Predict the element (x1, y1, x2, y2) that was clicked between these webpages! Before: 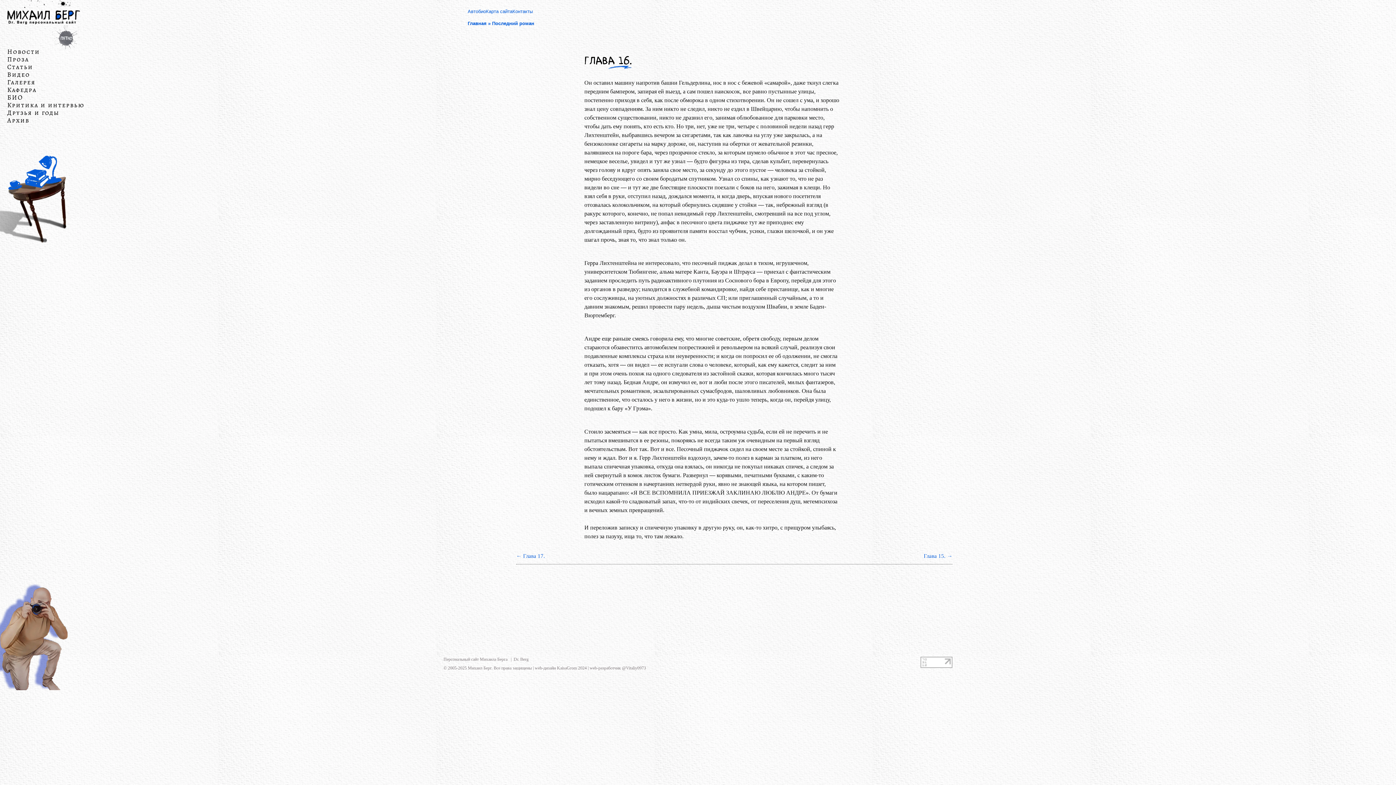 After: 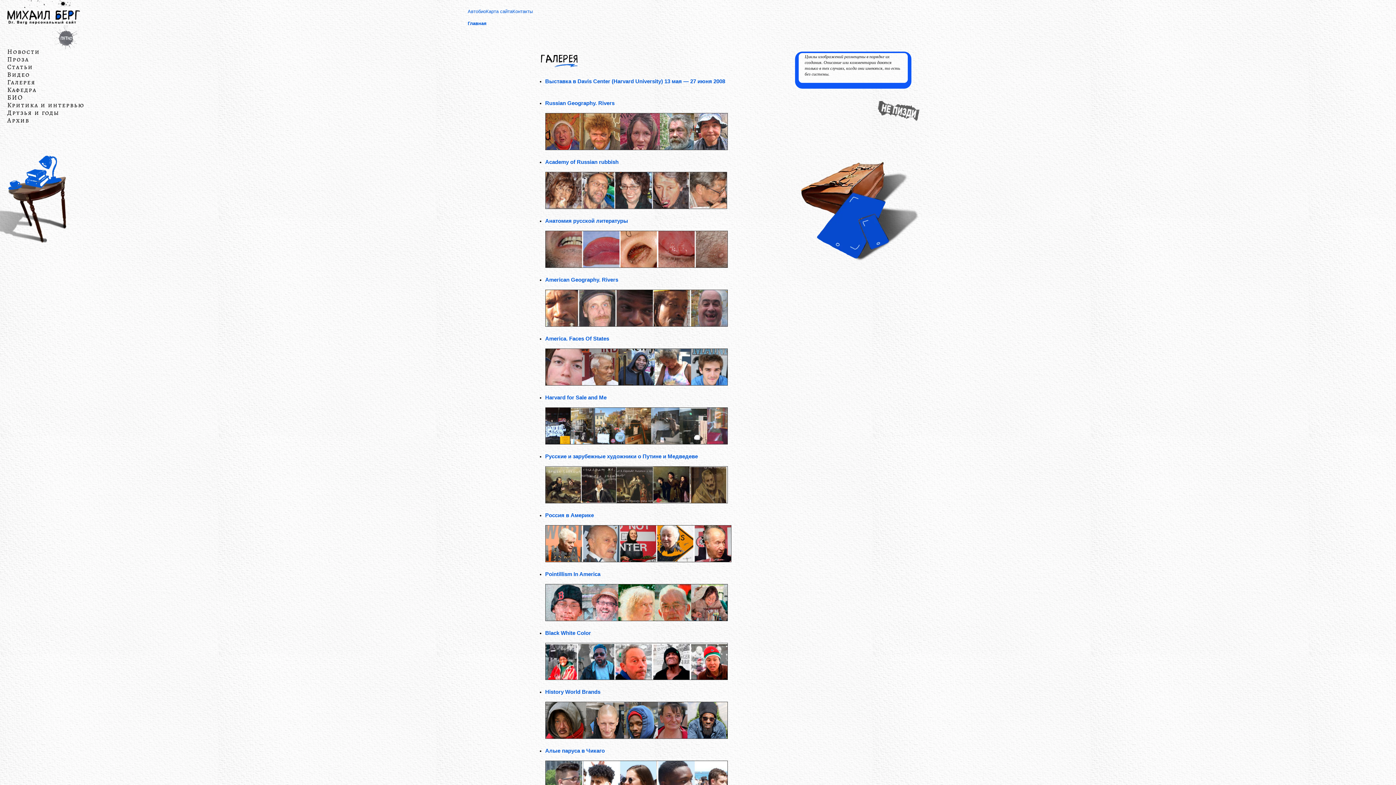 Action: bbox: (7, 78, 35, 86) label: Галерея